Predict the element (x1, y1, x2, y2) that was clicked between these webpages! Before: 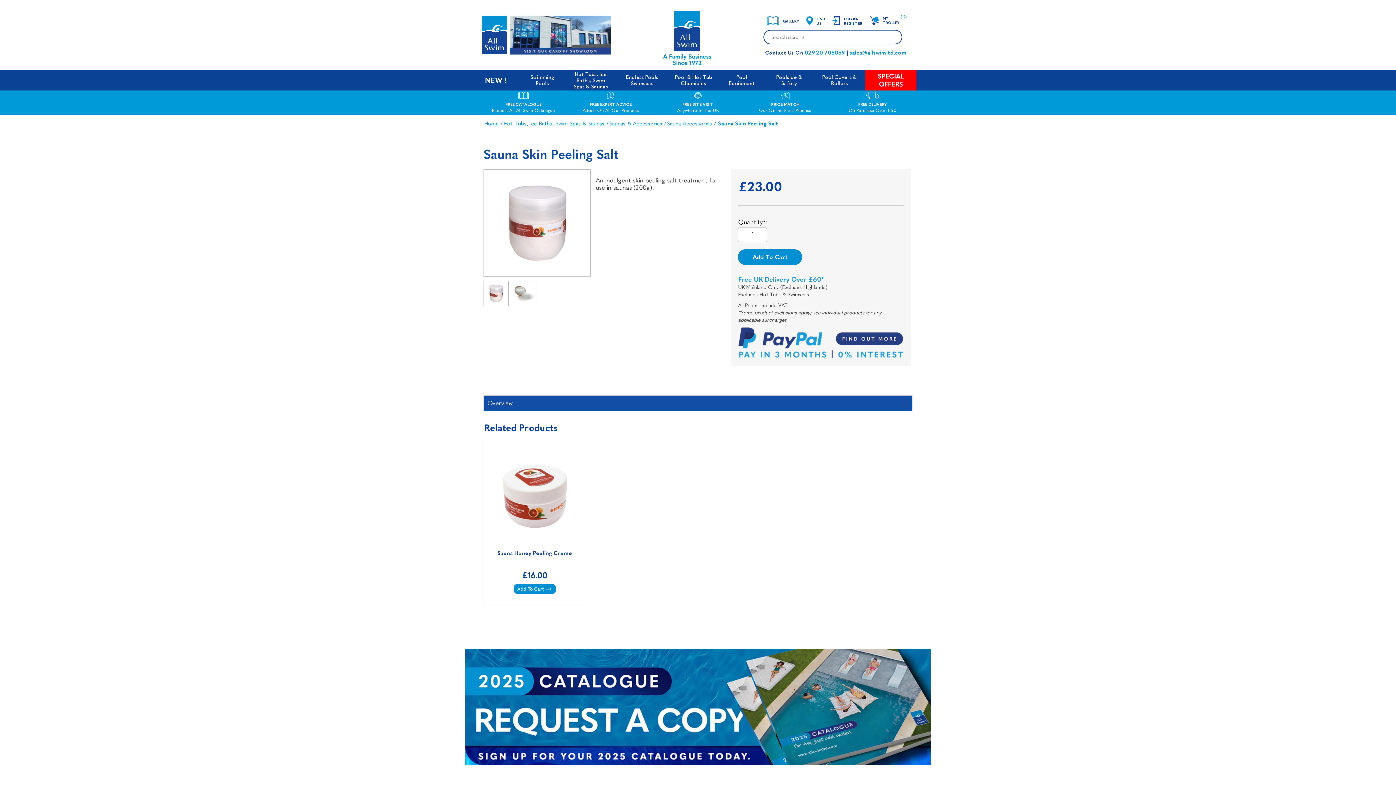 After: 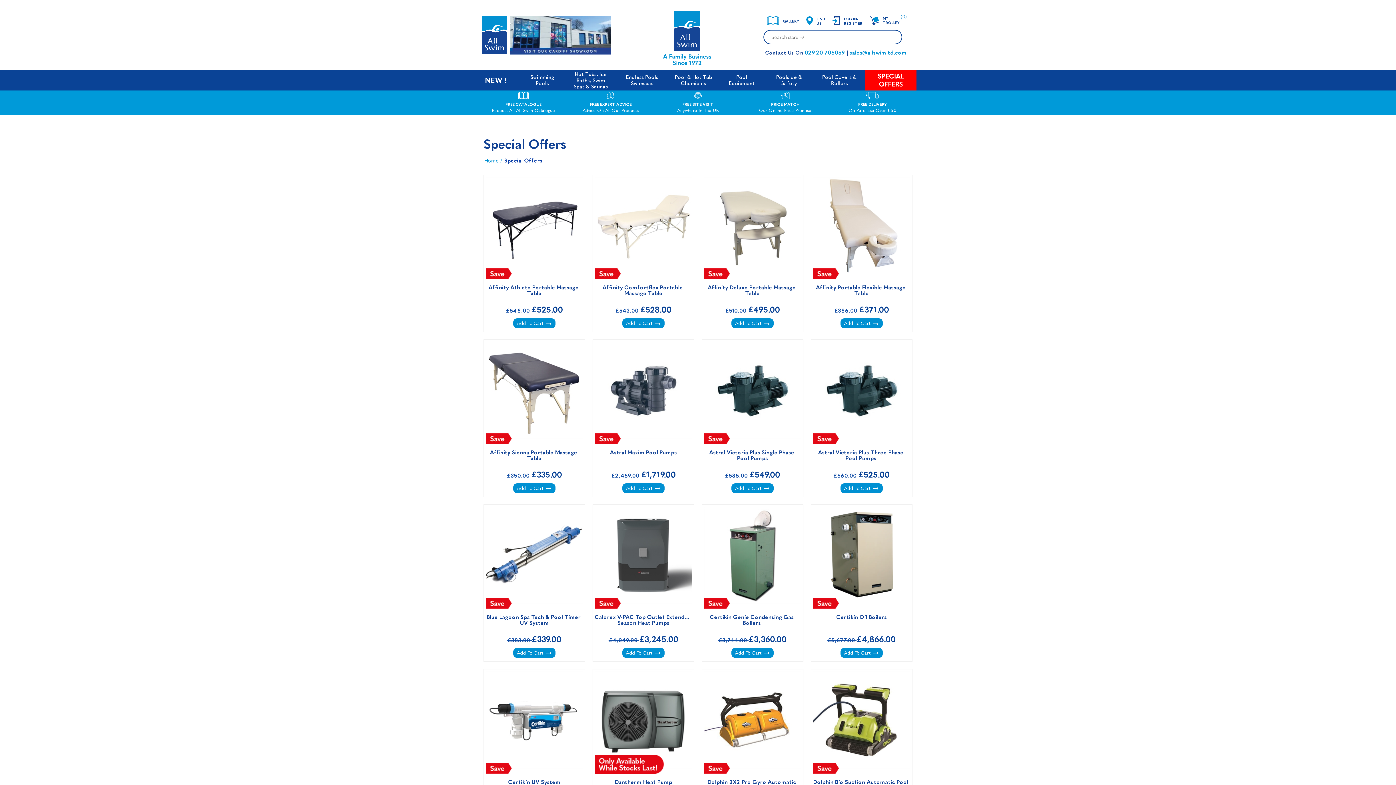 Action: bbox: (865, 71, 916, 89) label: SPECIAL OFFERS